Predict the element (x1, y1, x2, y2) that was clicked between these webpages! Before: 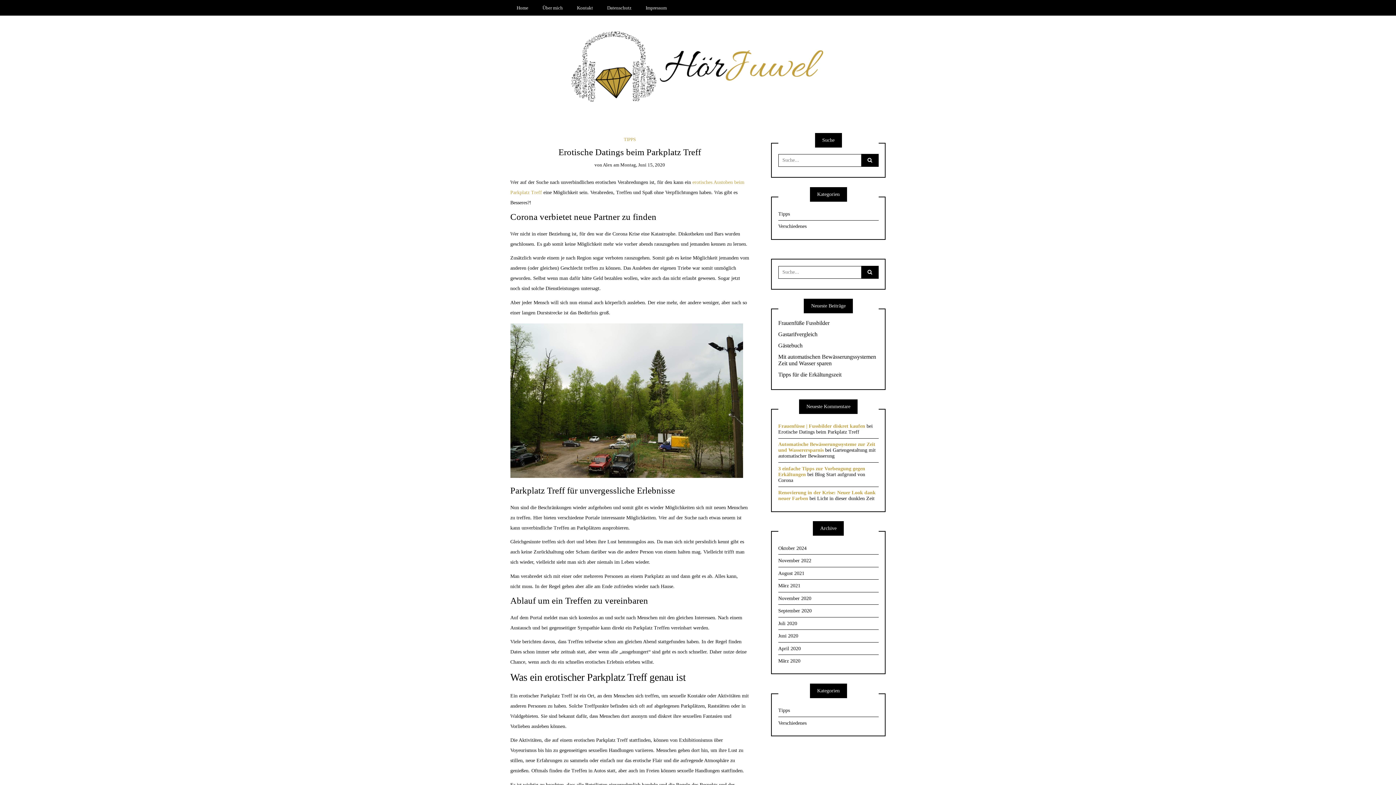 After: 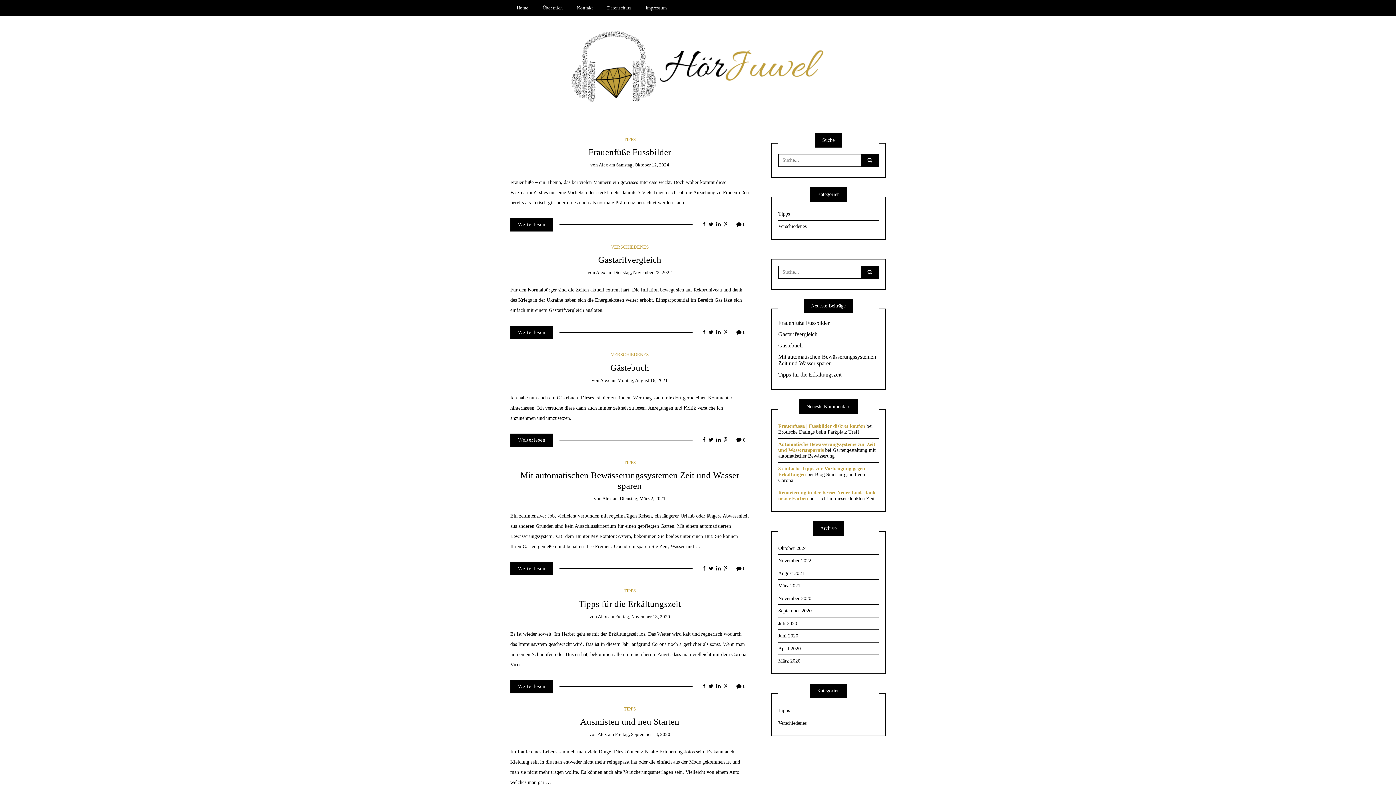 Action: label: Verschiedenes bbox: (778, 220, 878, 232)